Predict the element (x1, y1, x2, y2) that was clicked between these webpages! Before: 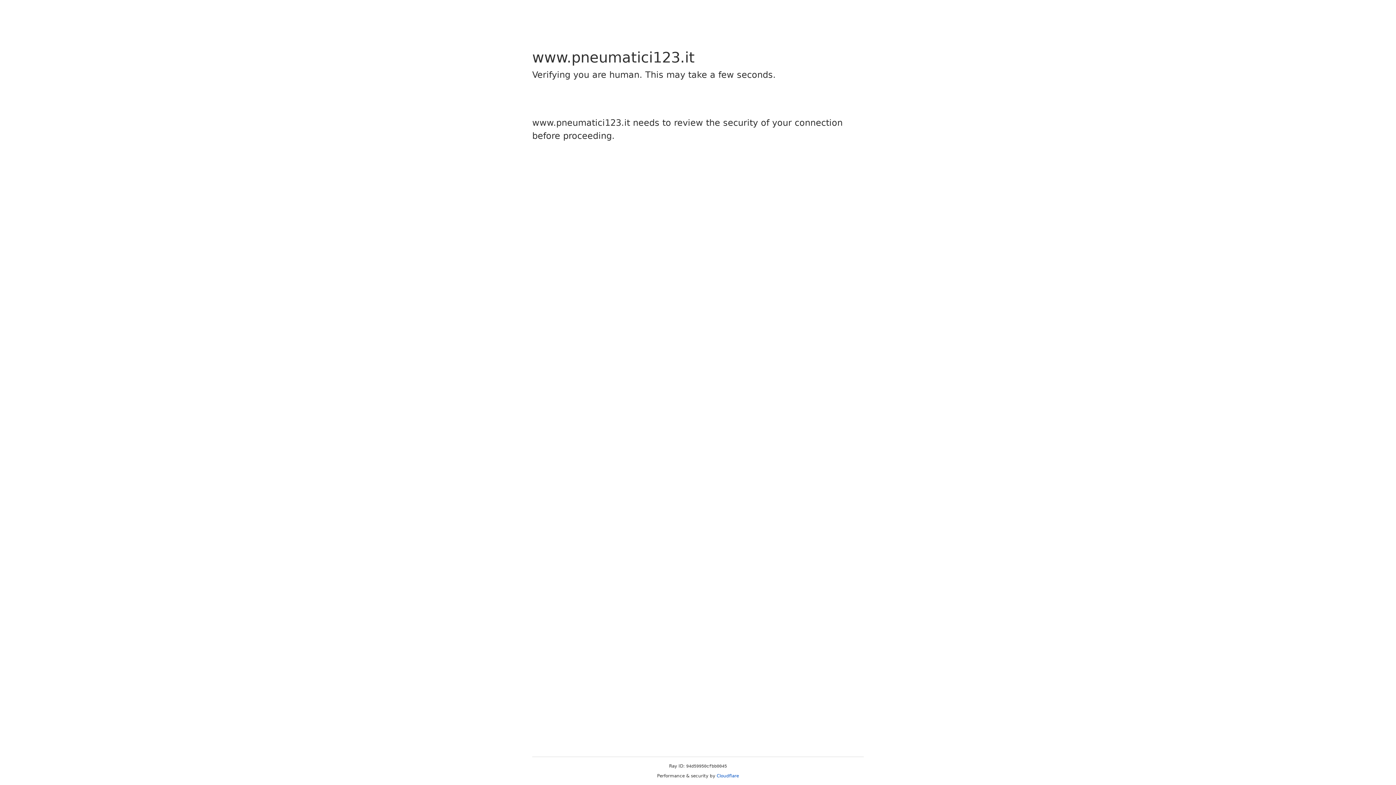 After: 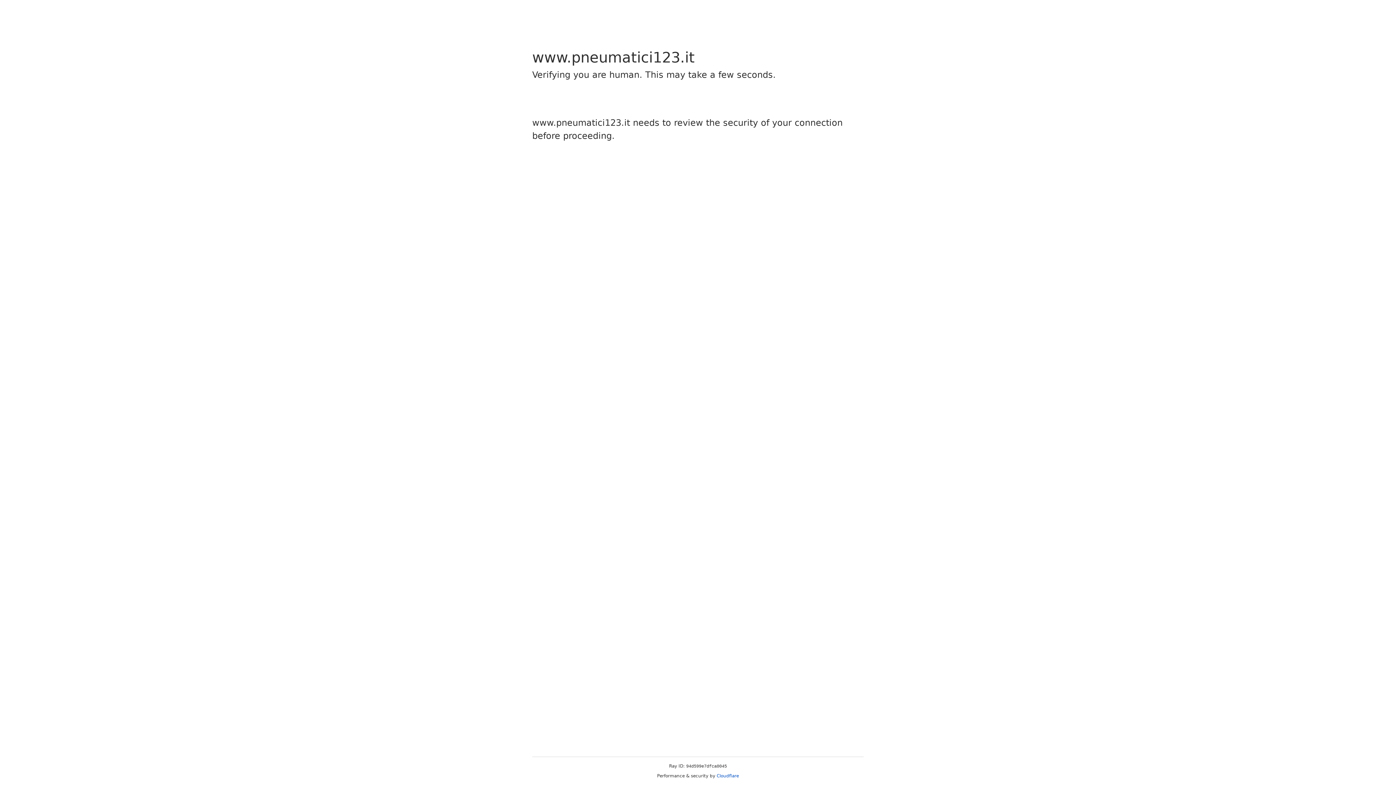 Action: bbox: (716, 773, 739, 778) label: Cloudflare